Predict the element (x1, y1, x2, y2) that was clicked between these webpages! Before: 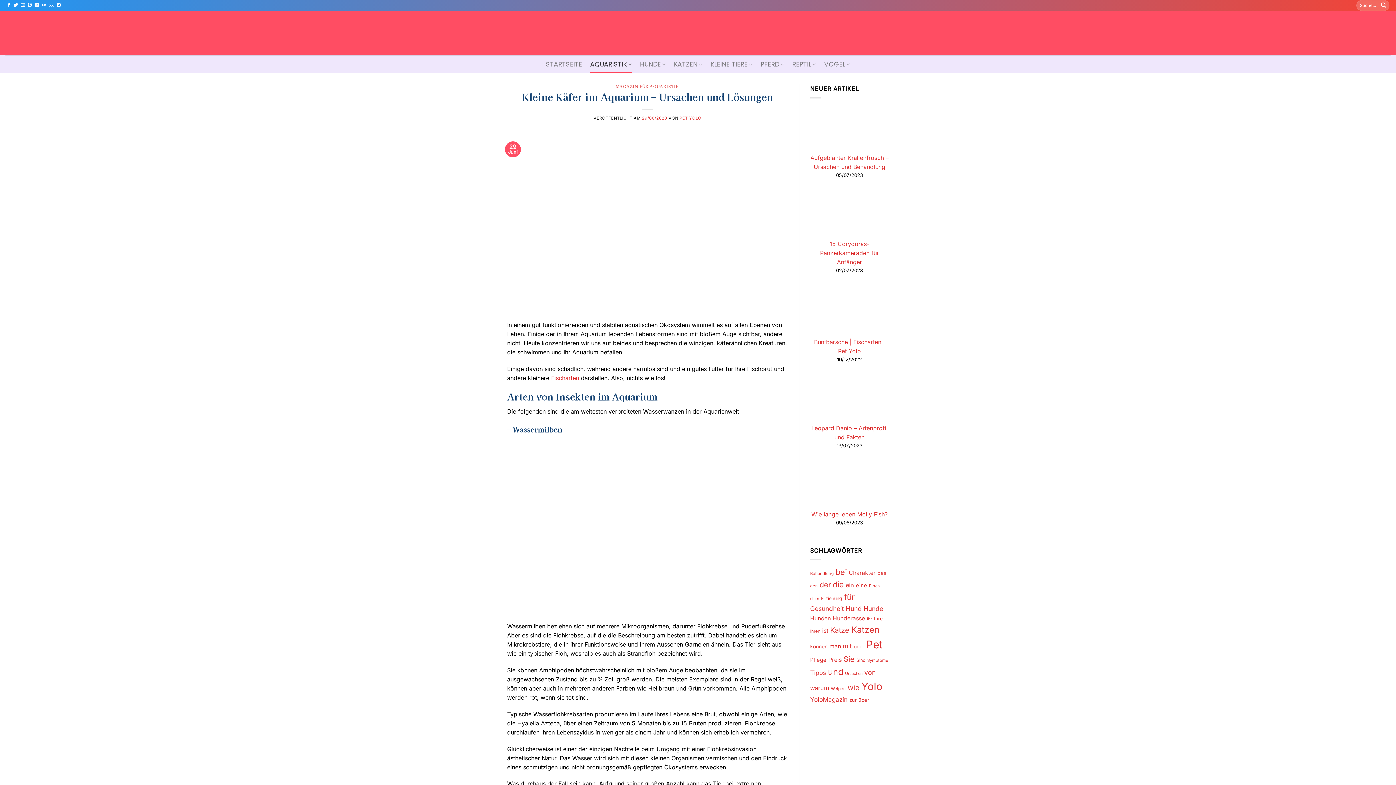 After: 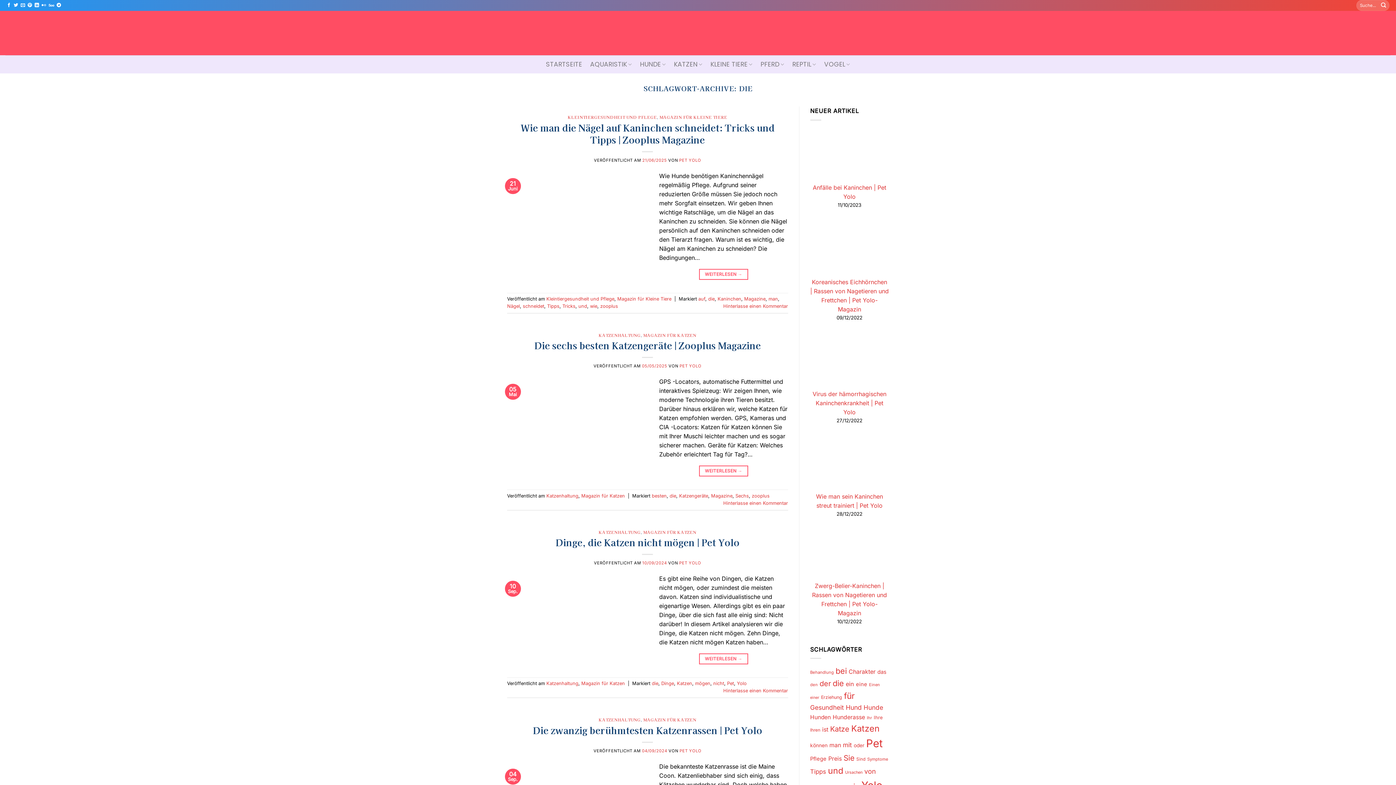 Action: label: die (813 Einträge) bbox: (832, 580, 844, 589)